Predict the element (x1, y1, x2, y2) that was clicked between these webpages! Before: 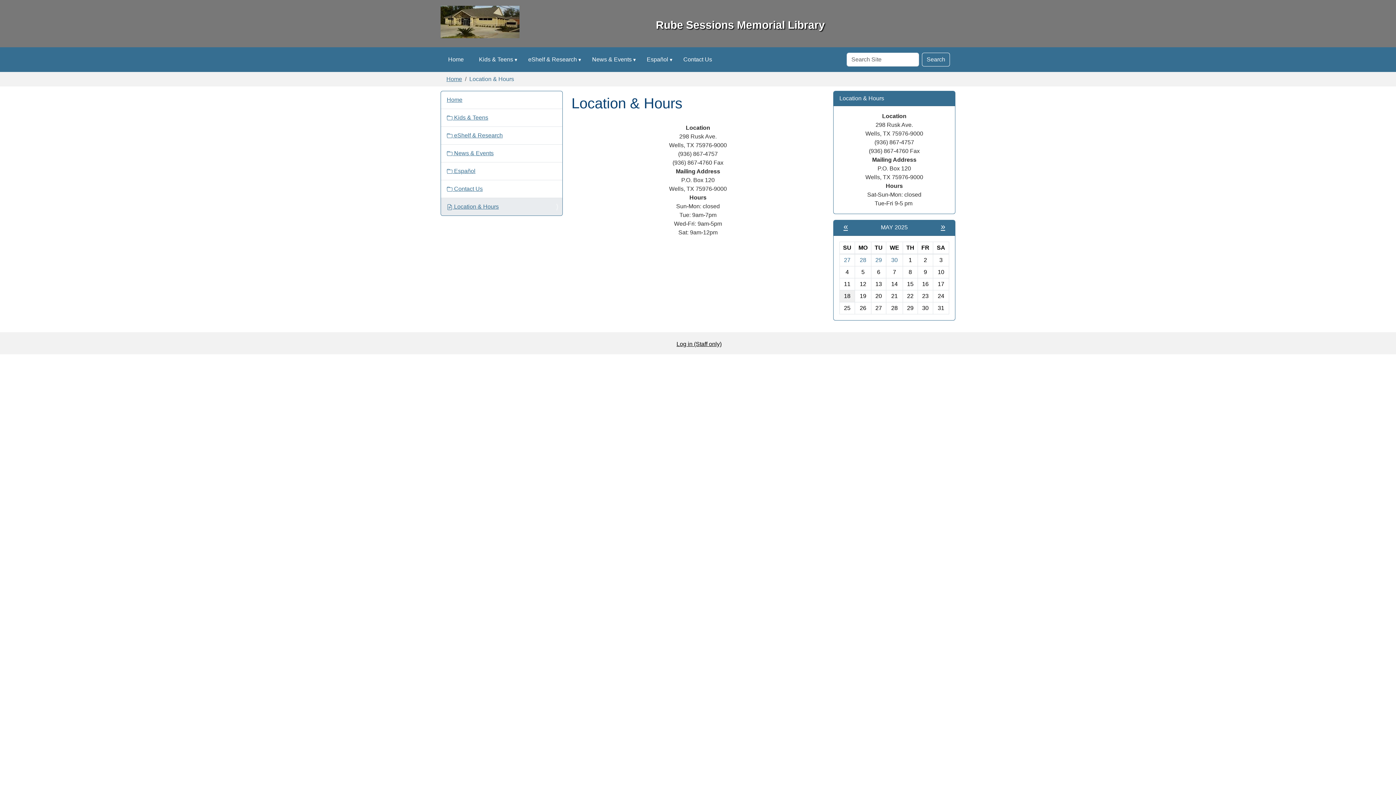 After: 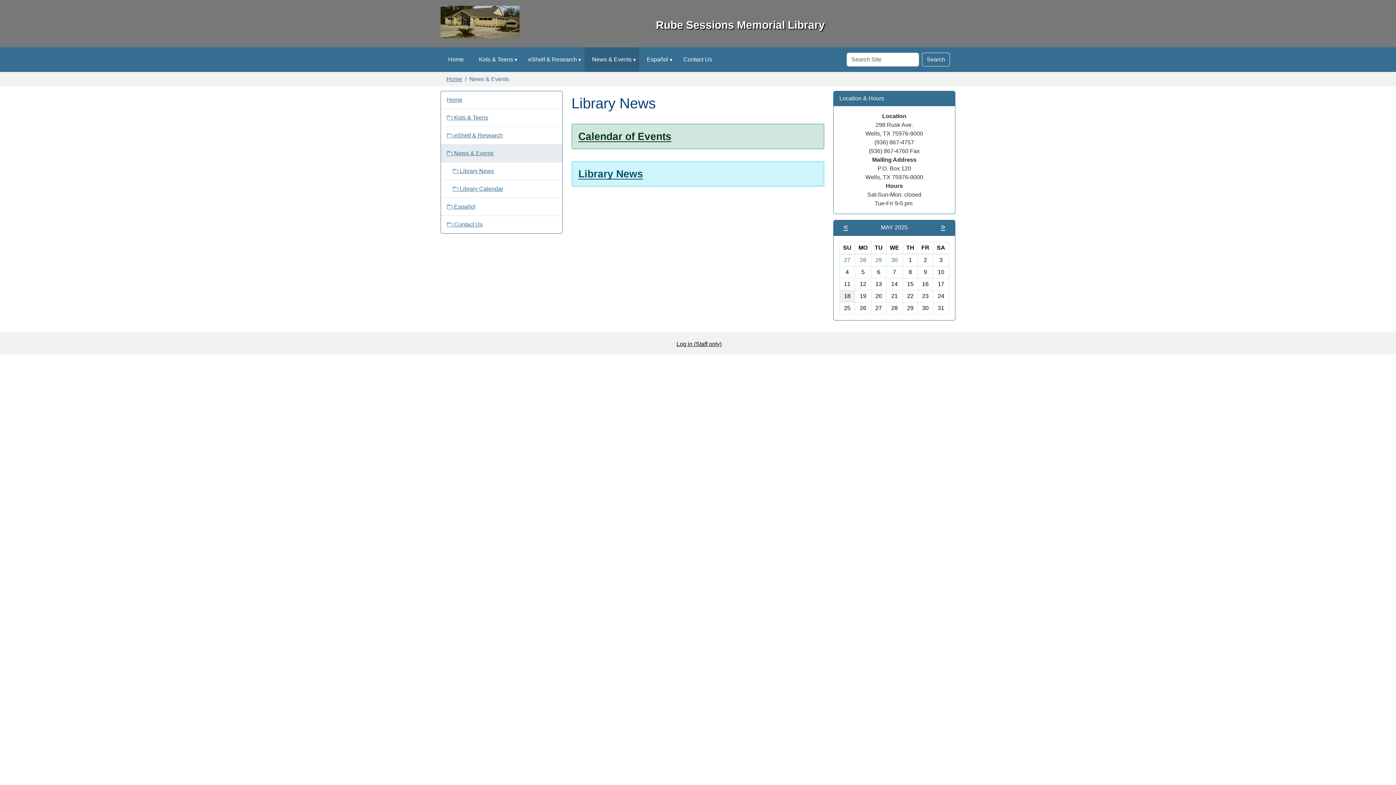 Action: label: News & Events bbox: (584, 47, 639, 71)